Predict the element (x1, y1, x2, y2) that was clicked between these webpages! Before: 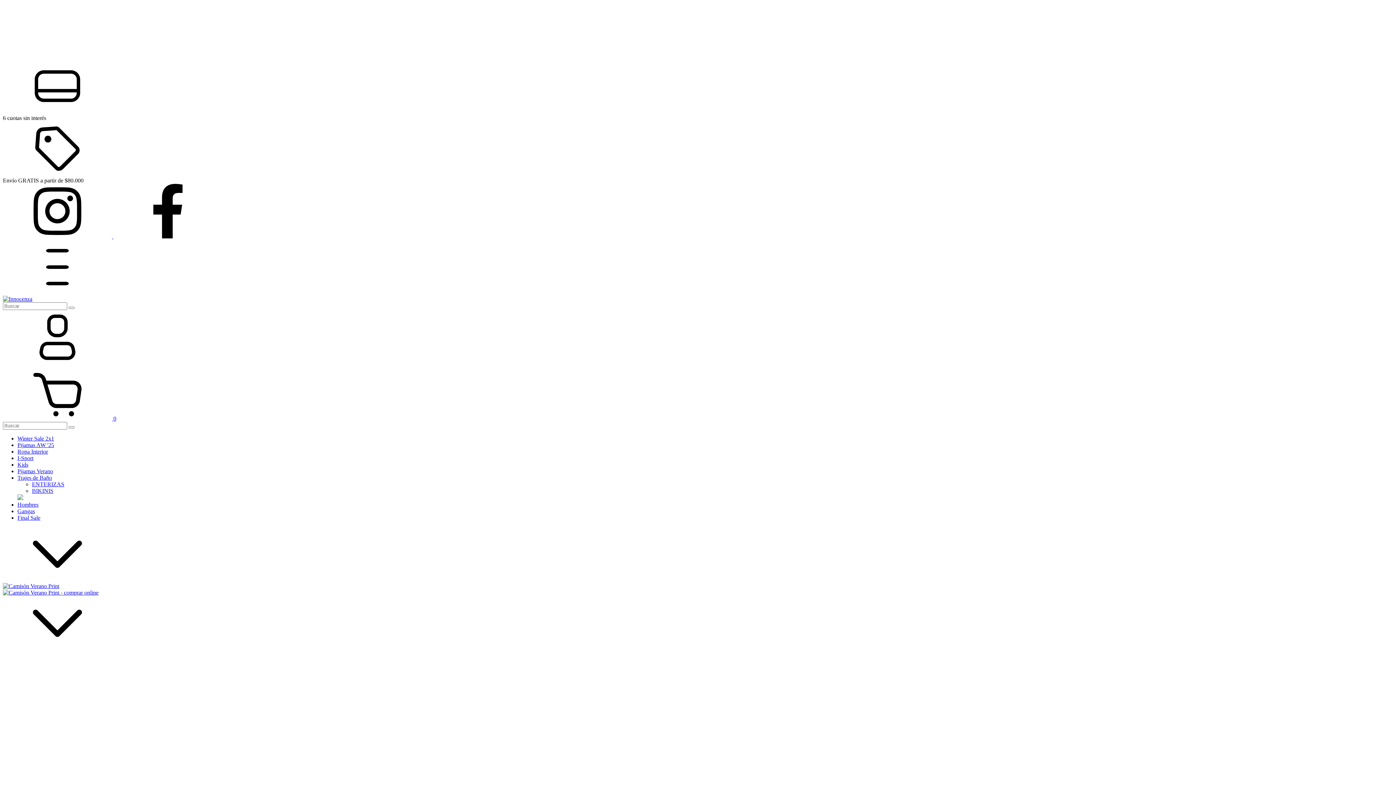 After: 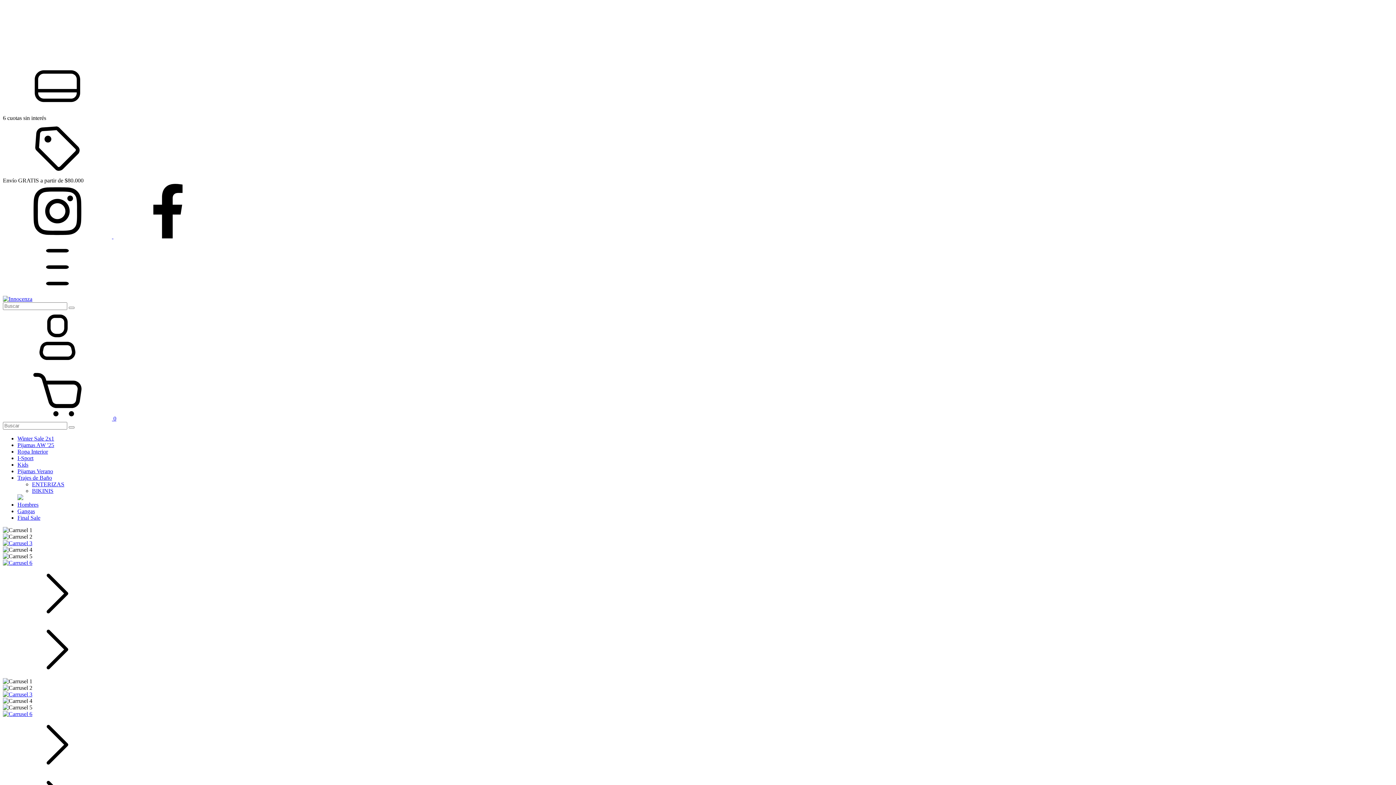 Action: bbox: (2, 296, 32, 302)